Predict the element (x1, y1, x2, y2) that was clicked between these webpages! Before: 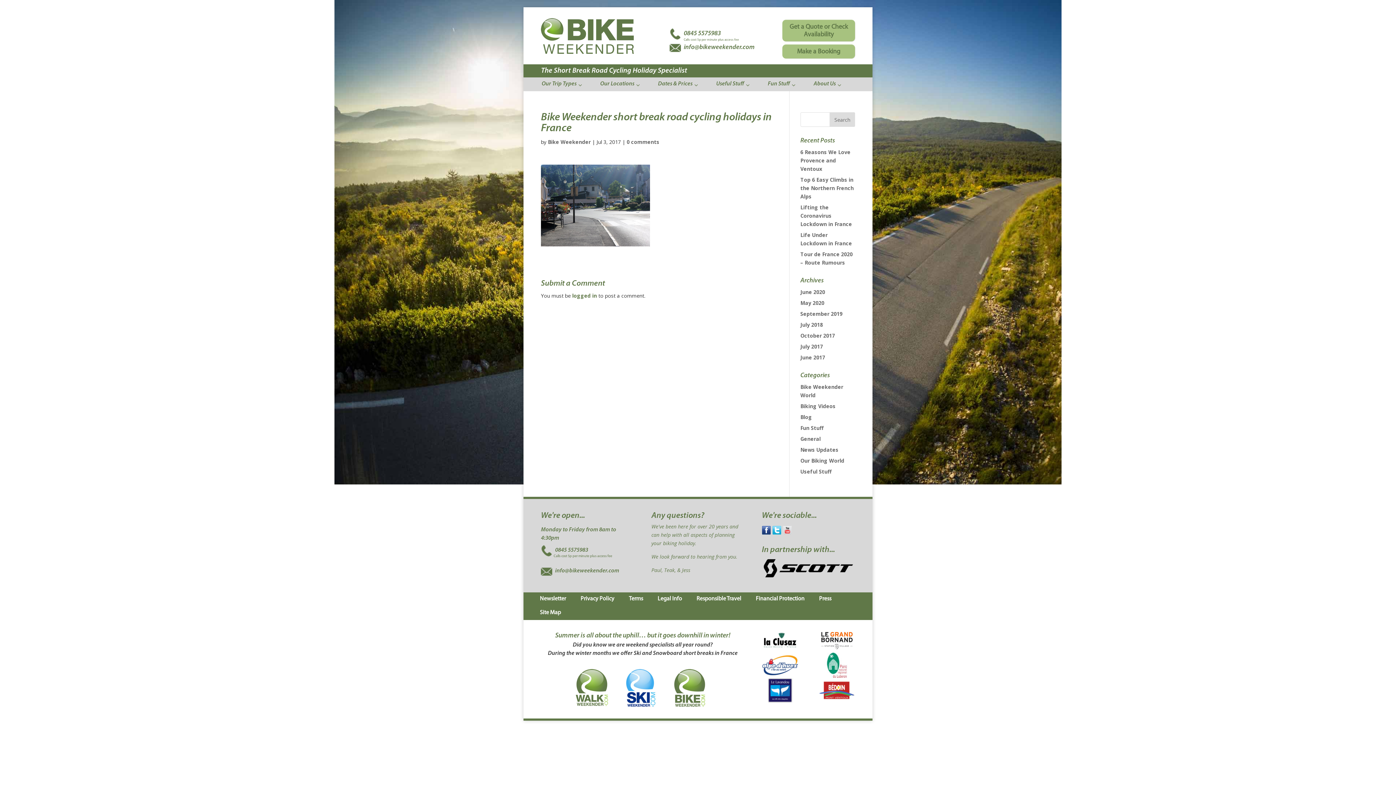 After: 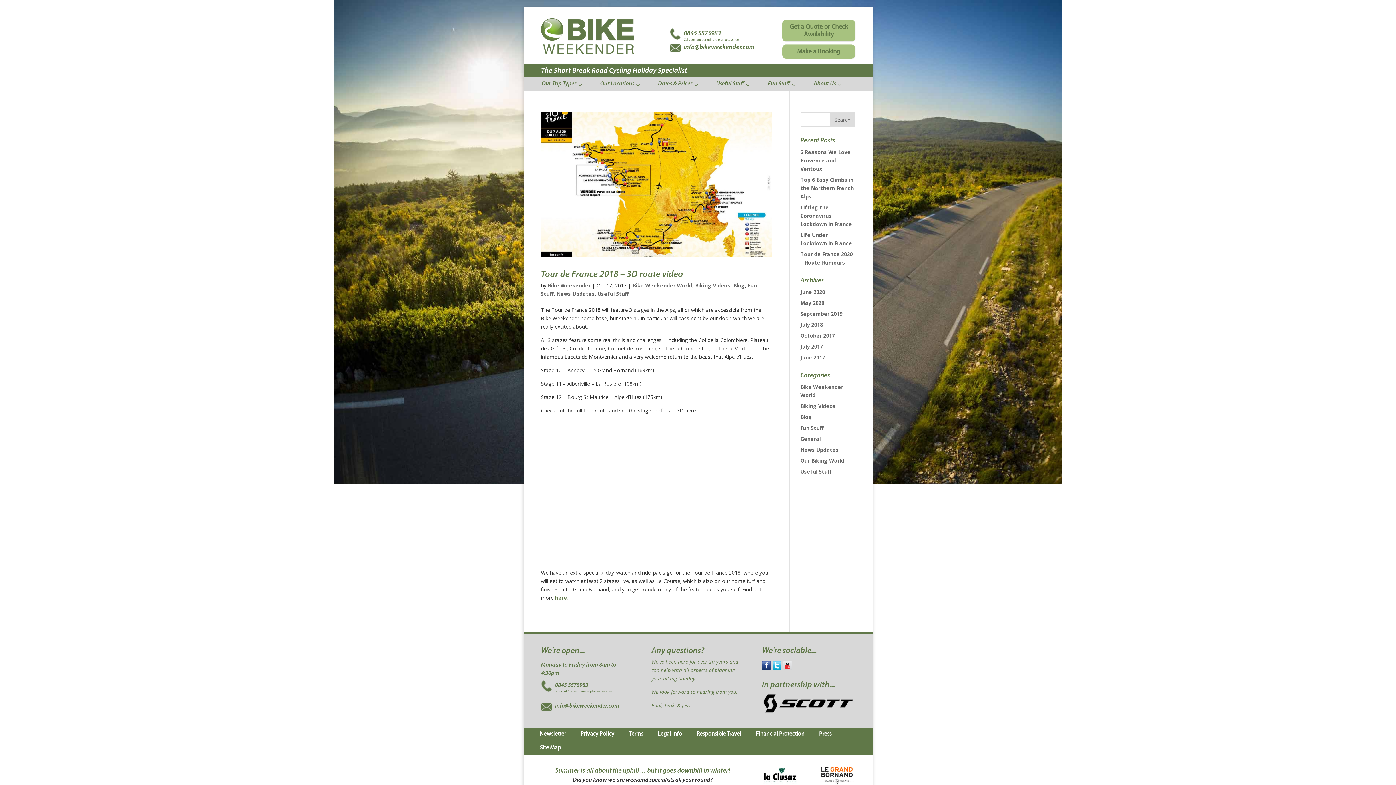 Action: bbox: (800, 332, 835, 339) label: October 2017